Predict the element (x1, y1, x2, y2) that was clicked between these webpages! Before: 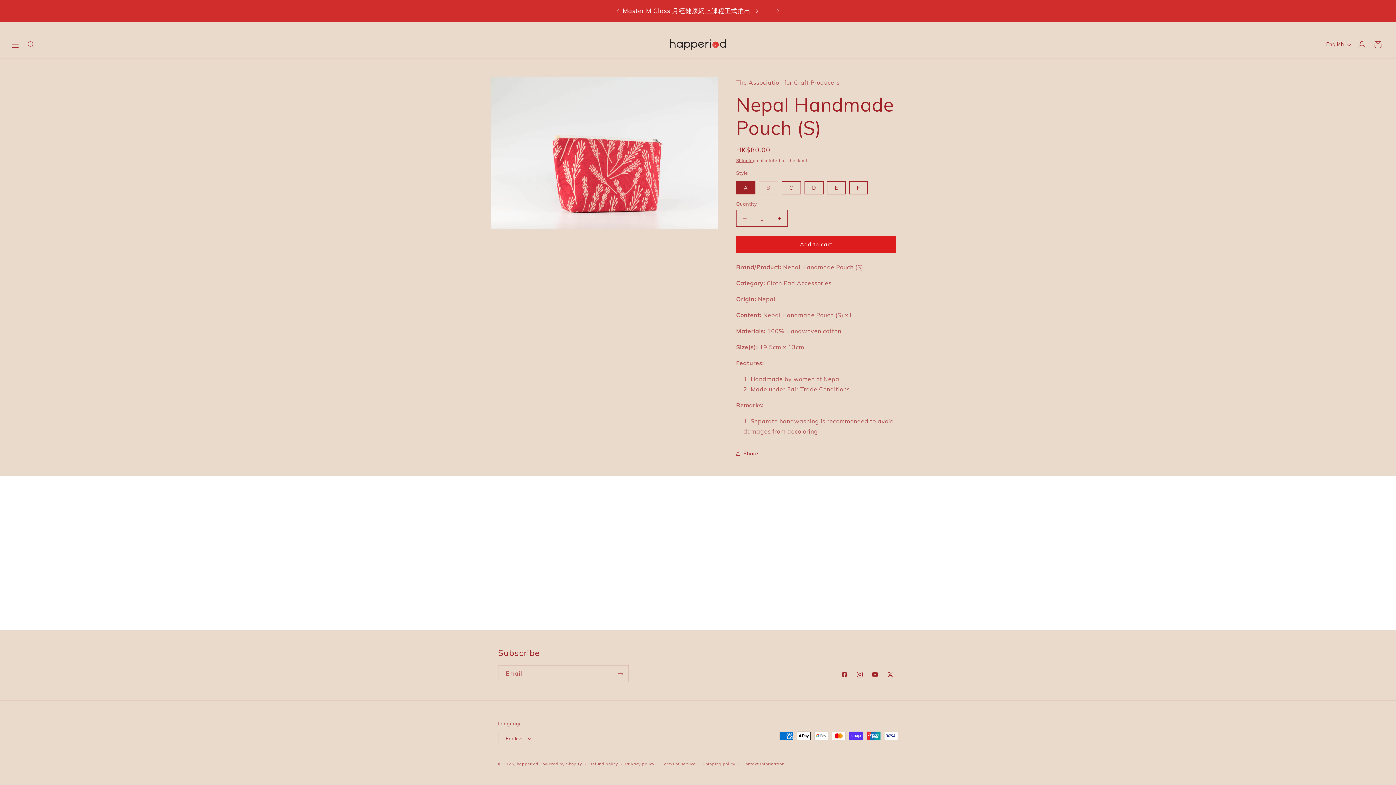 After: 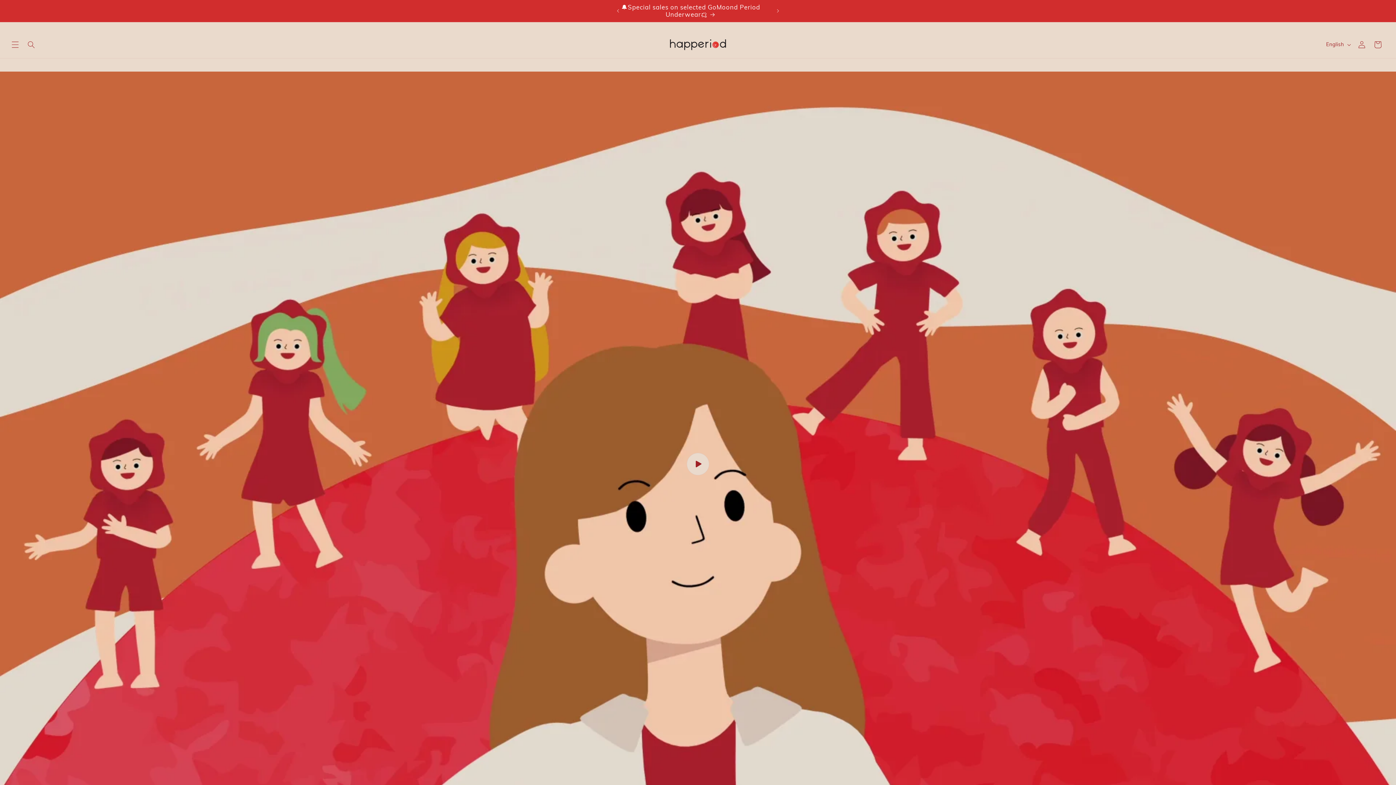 Action: bbox: (666, 35, 730, 53)